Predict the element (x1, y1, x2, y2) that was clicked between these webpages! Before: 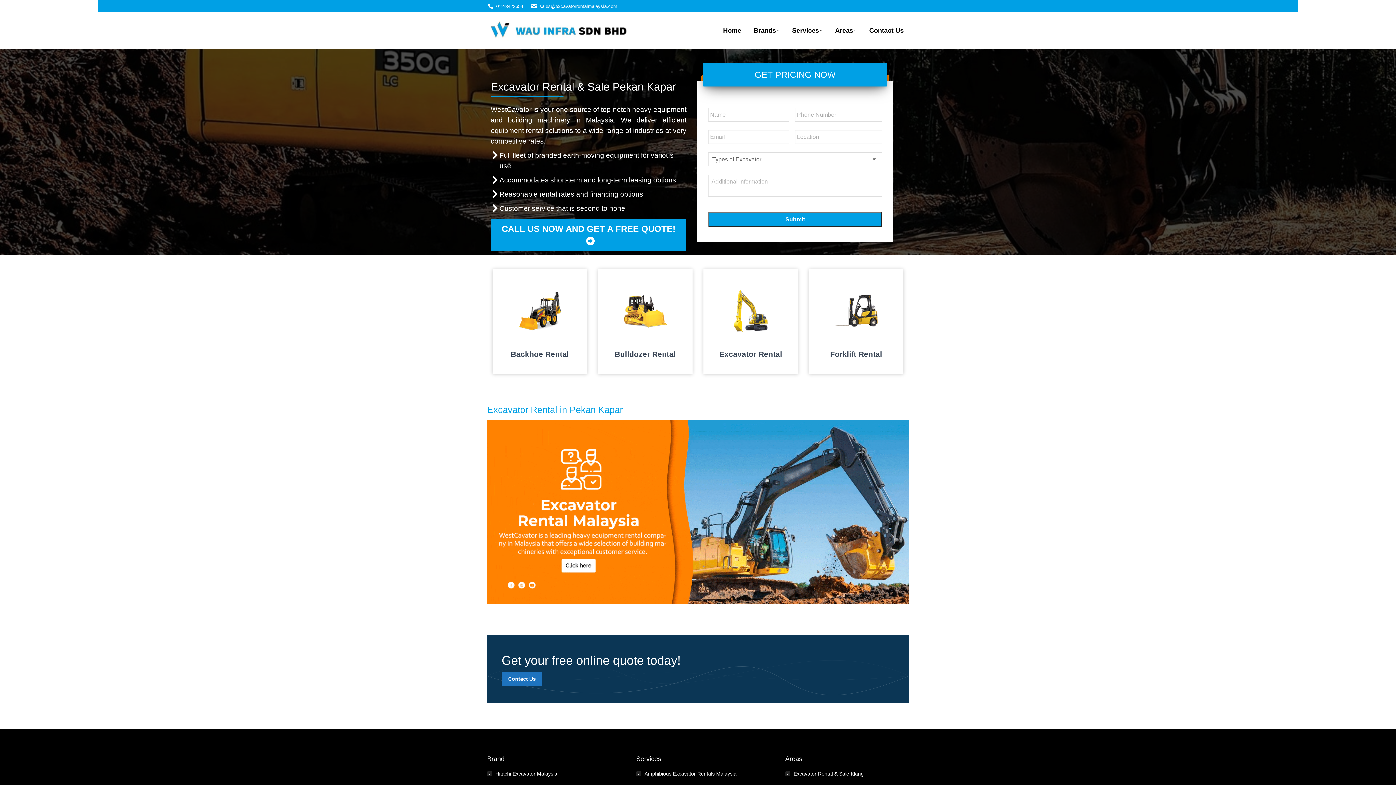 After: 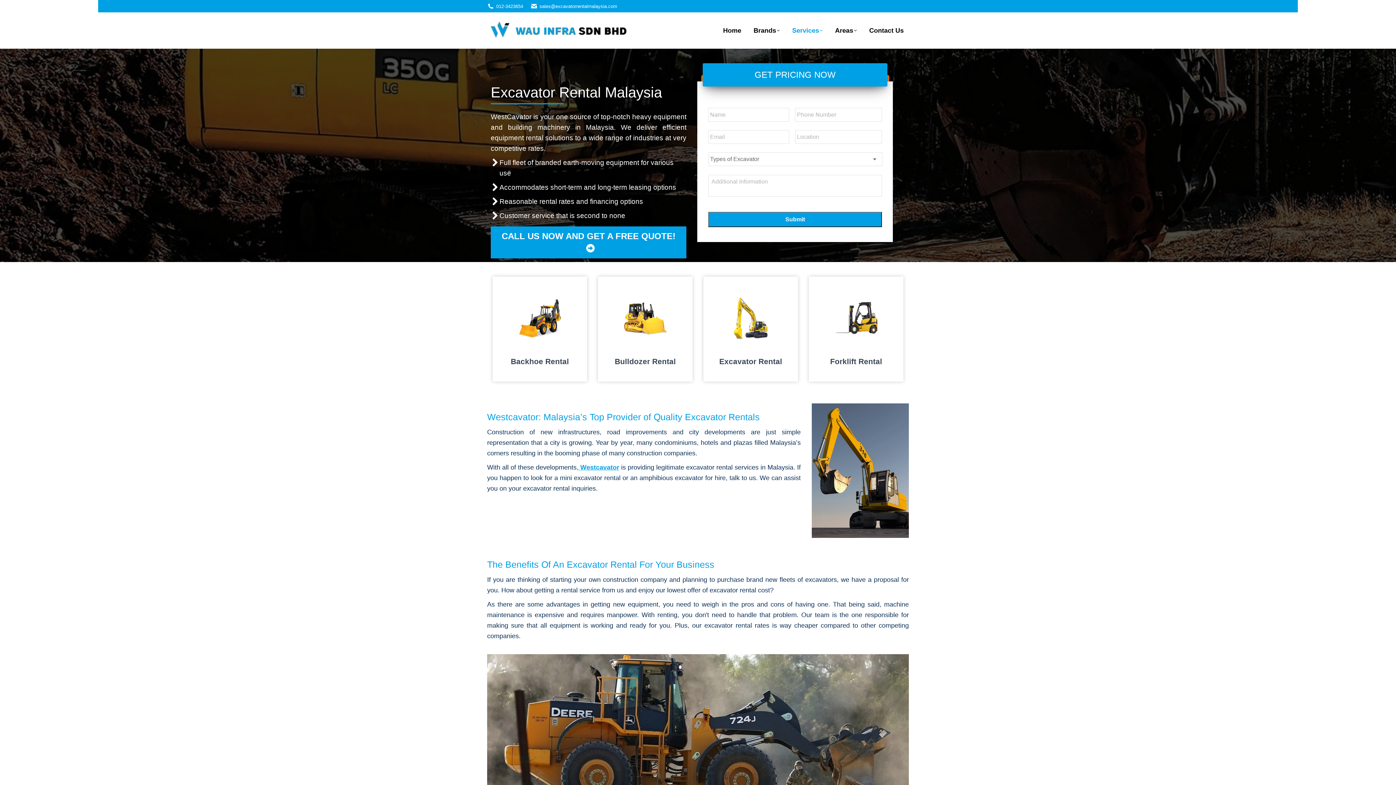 Action: bbox: (710, 284, 790, 360) label: Excavator Rental